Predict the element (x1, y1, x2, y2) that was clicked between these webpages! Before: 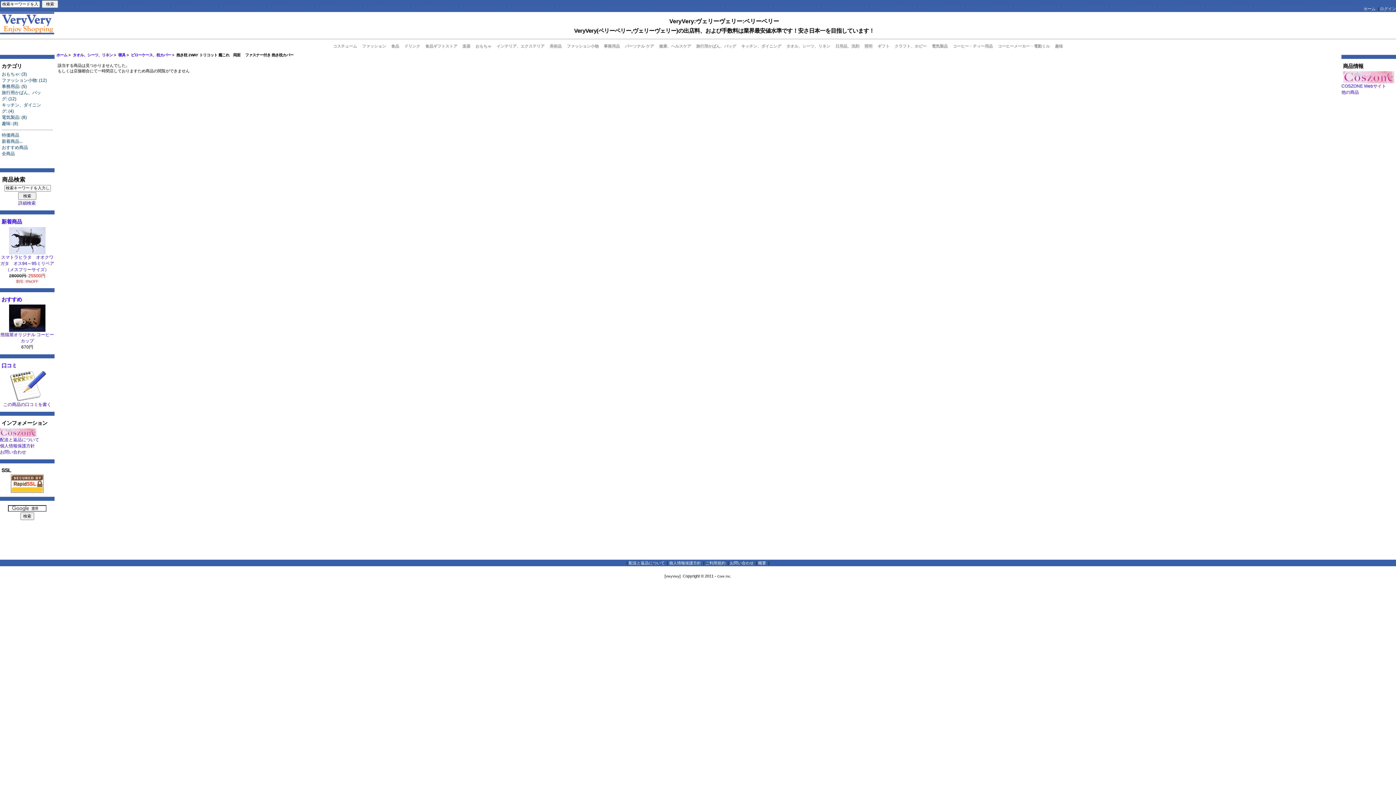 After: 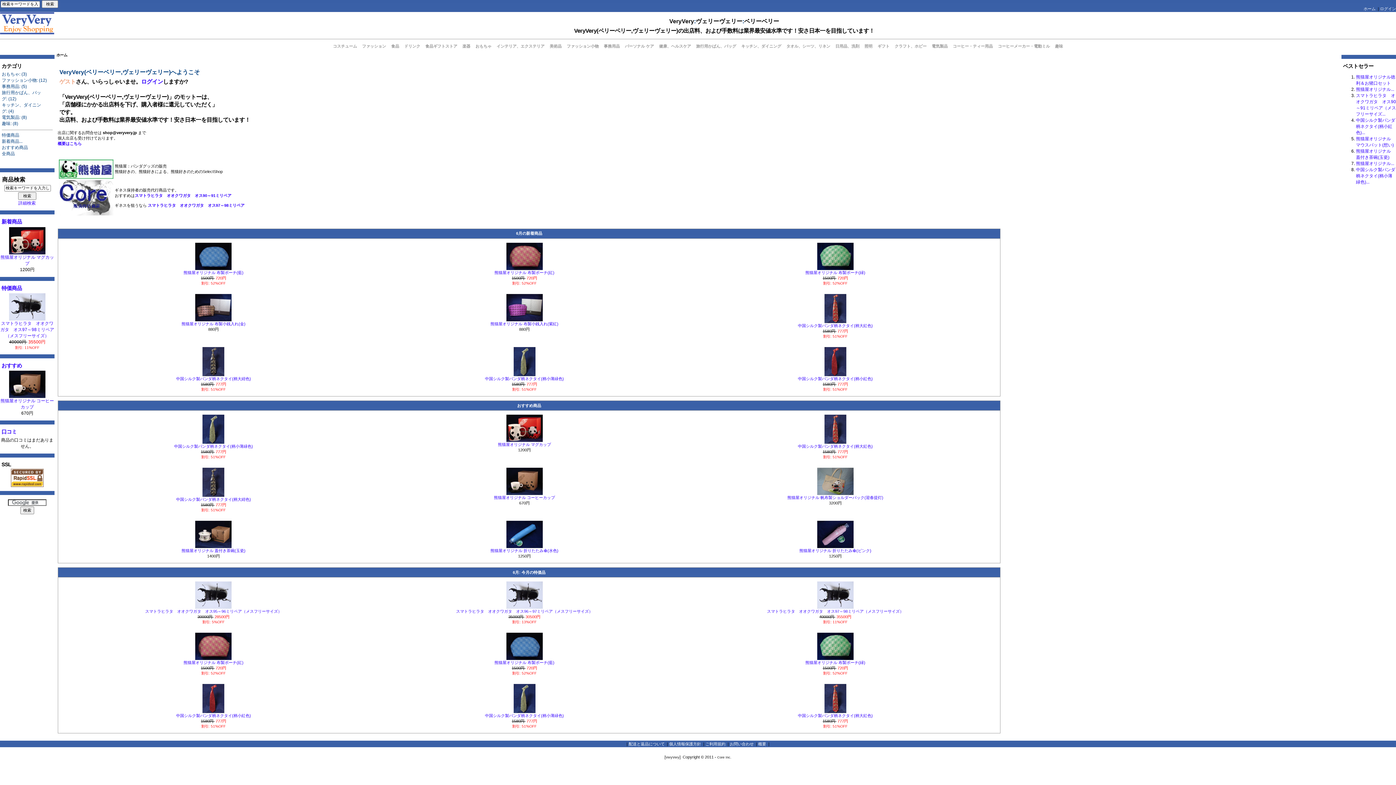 Action: bbox: (0, 12, 54, 34)